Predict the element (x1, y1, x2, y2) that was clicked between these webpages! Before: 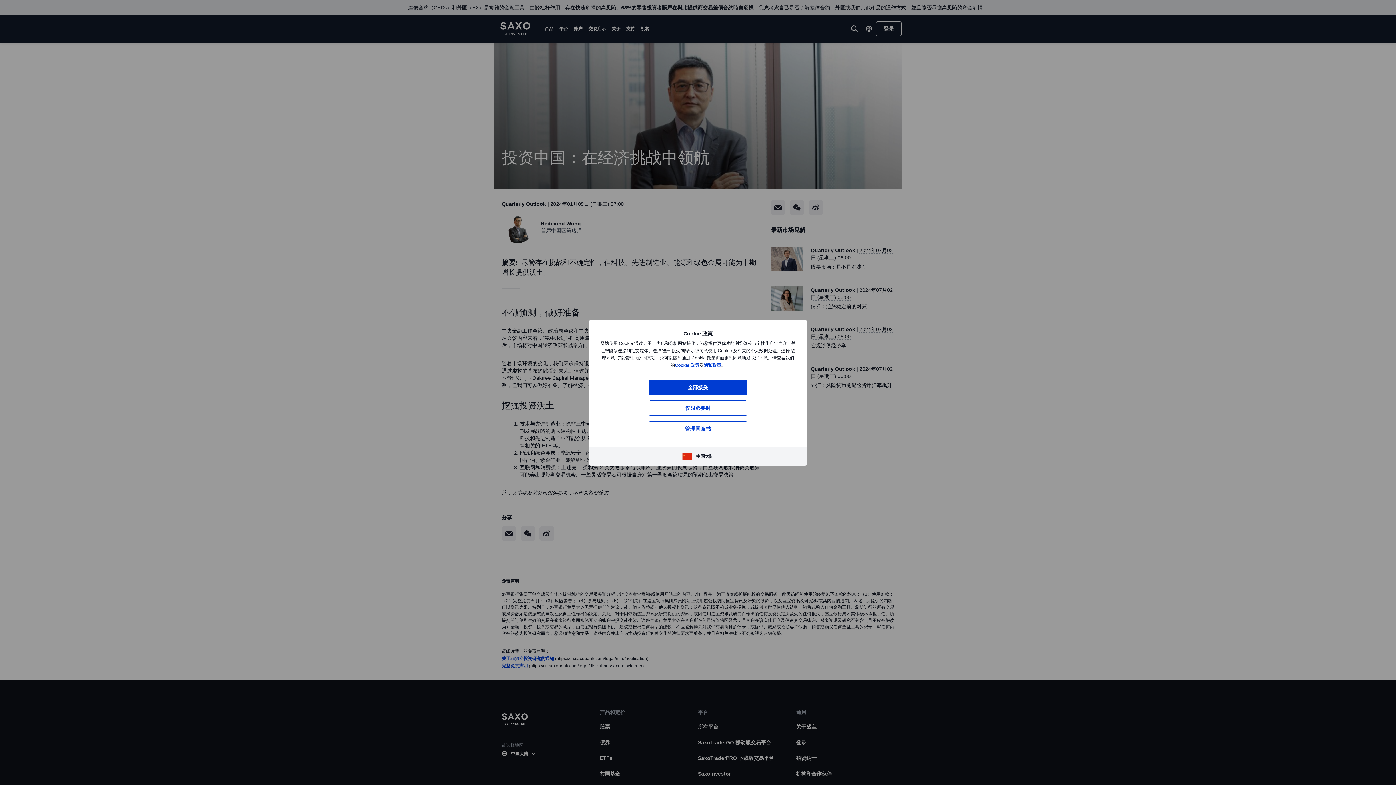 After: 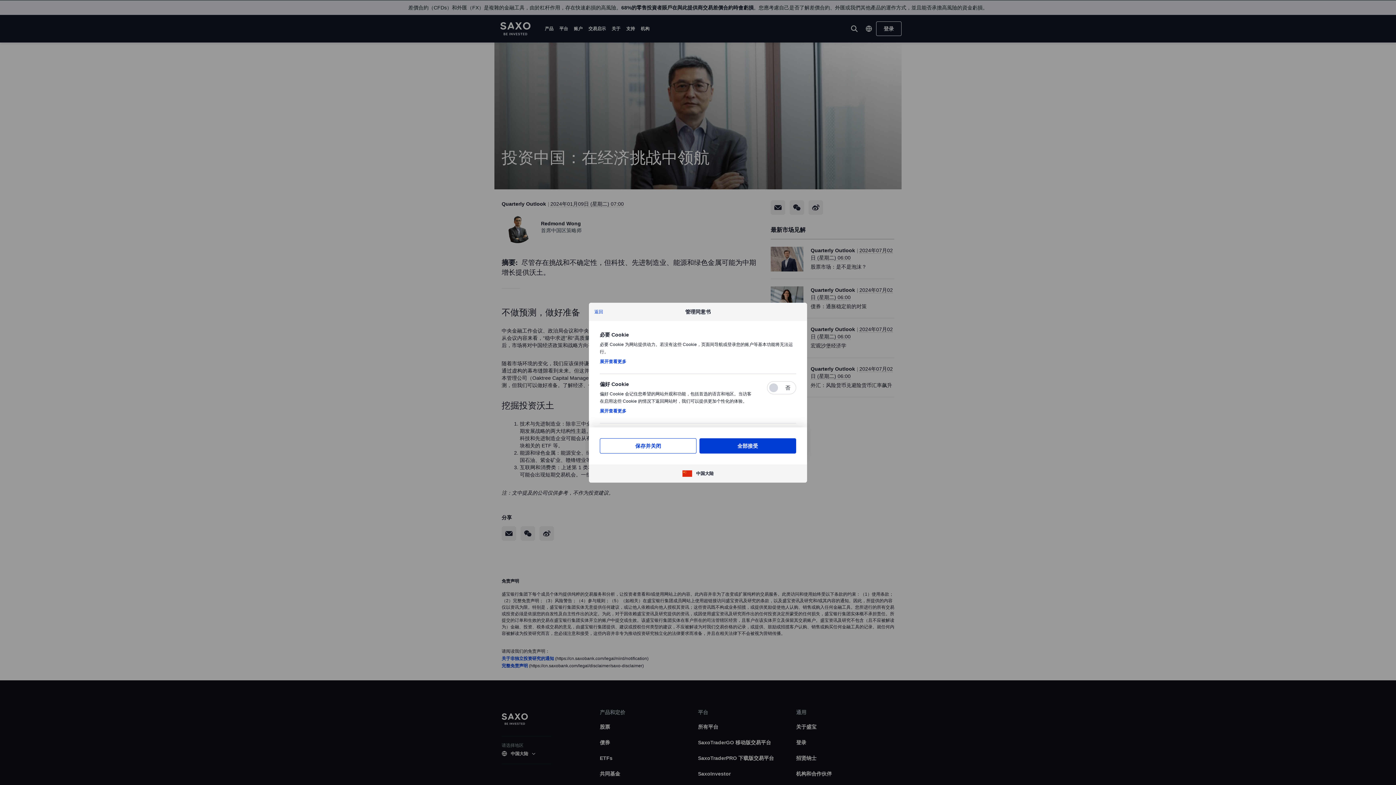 Action: label: 管理同意书 bbox: (649, 421, 747, 436)